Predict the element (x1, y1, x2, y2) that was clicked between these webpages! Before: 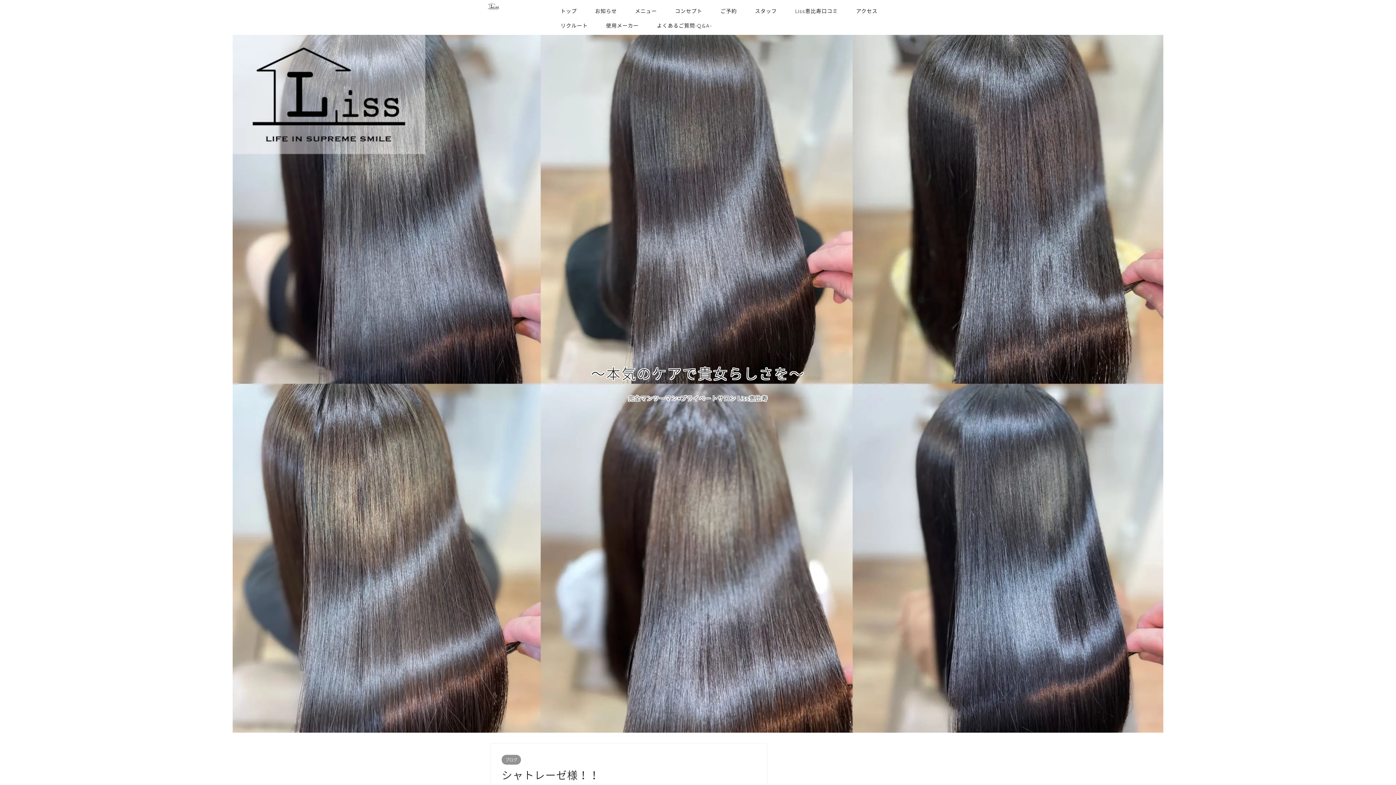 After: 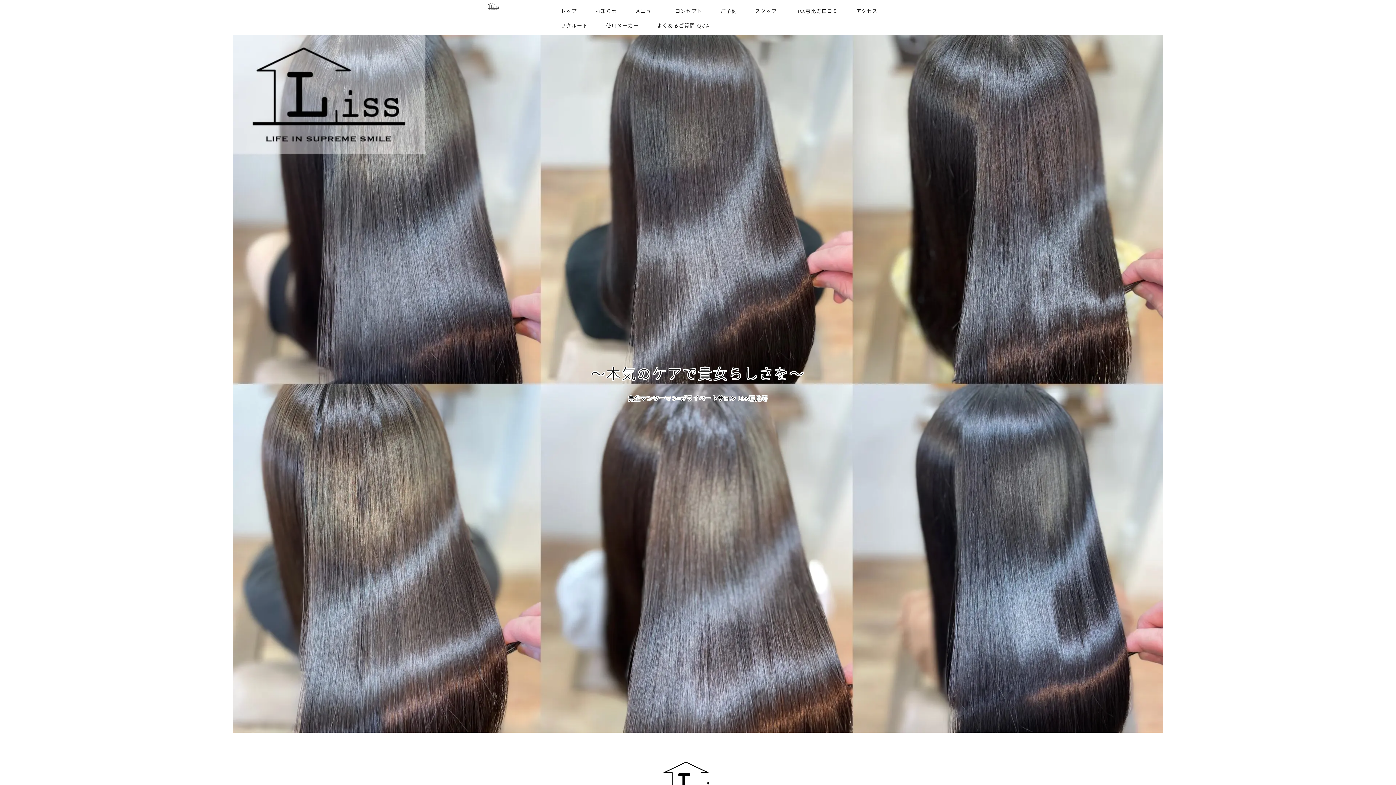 Action: label: コンセプト bbox: (666, 5, 711, 20)